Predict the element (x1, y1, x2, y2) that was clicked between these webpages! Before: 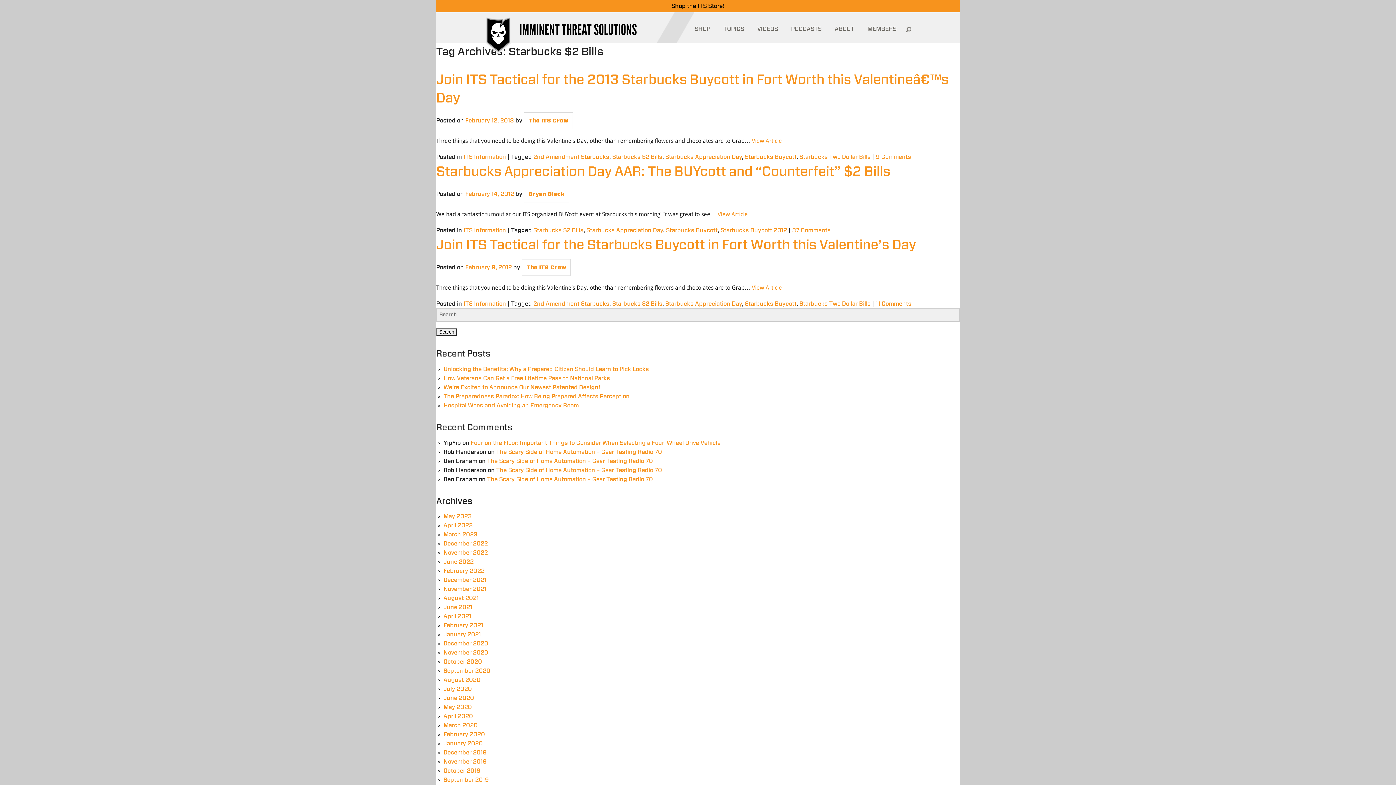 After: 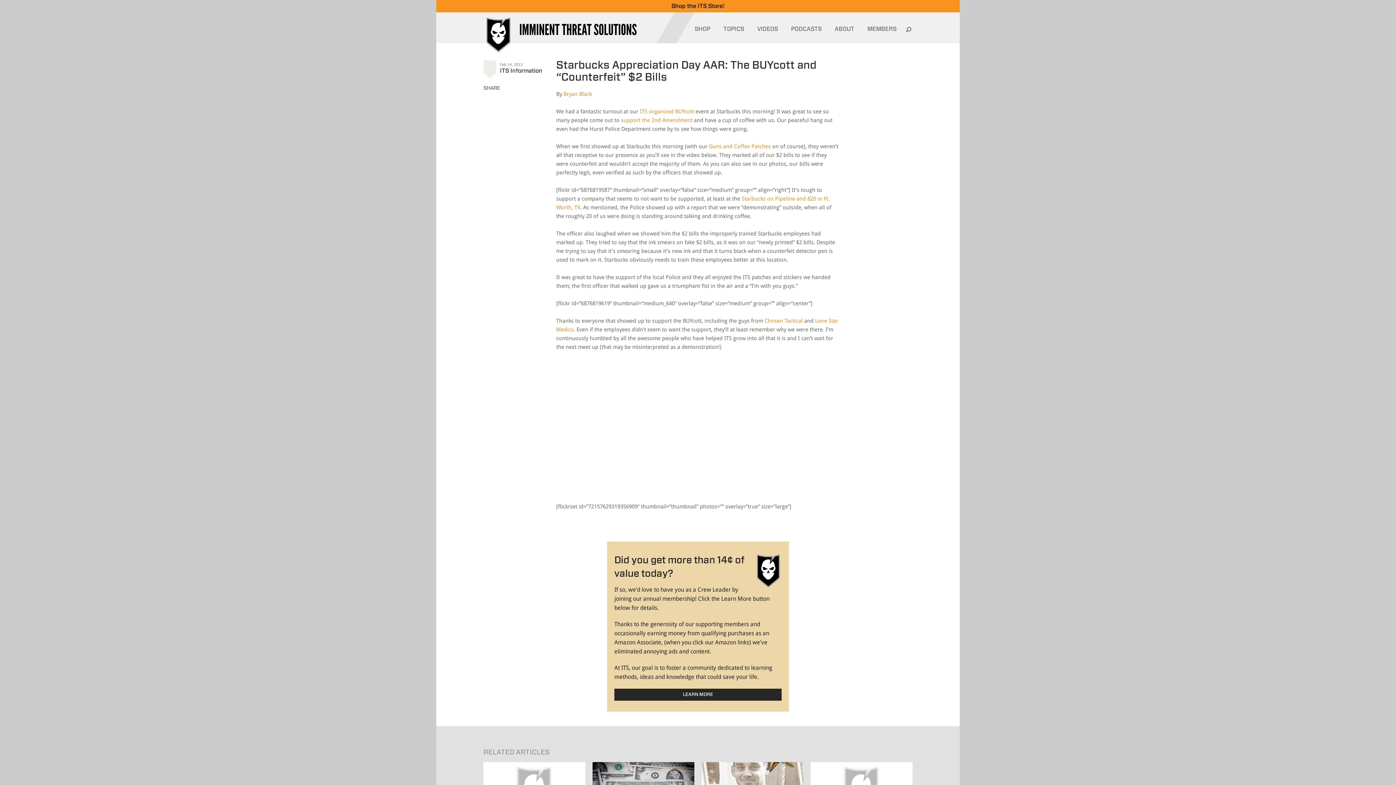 Action: bbox: (717, 210, 748, 217) label: View Article